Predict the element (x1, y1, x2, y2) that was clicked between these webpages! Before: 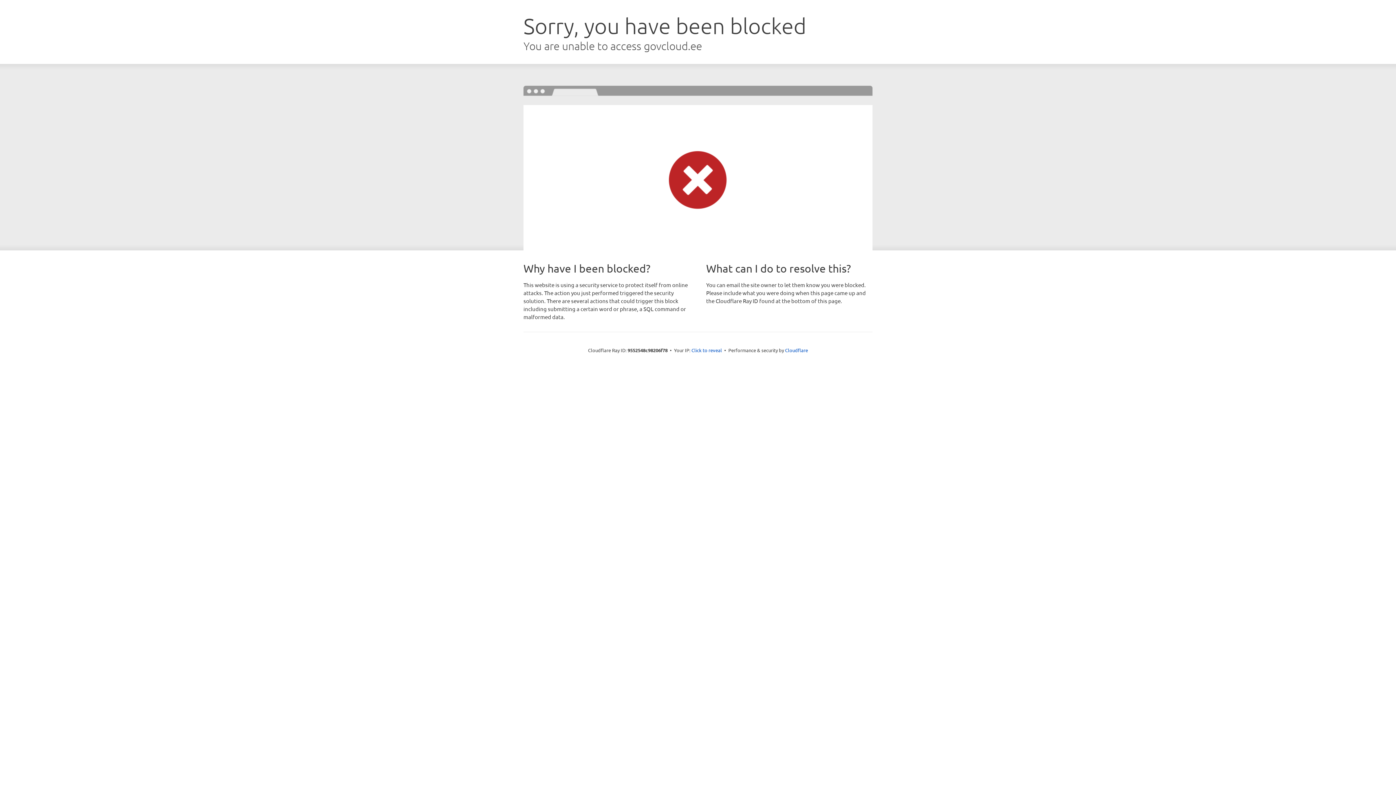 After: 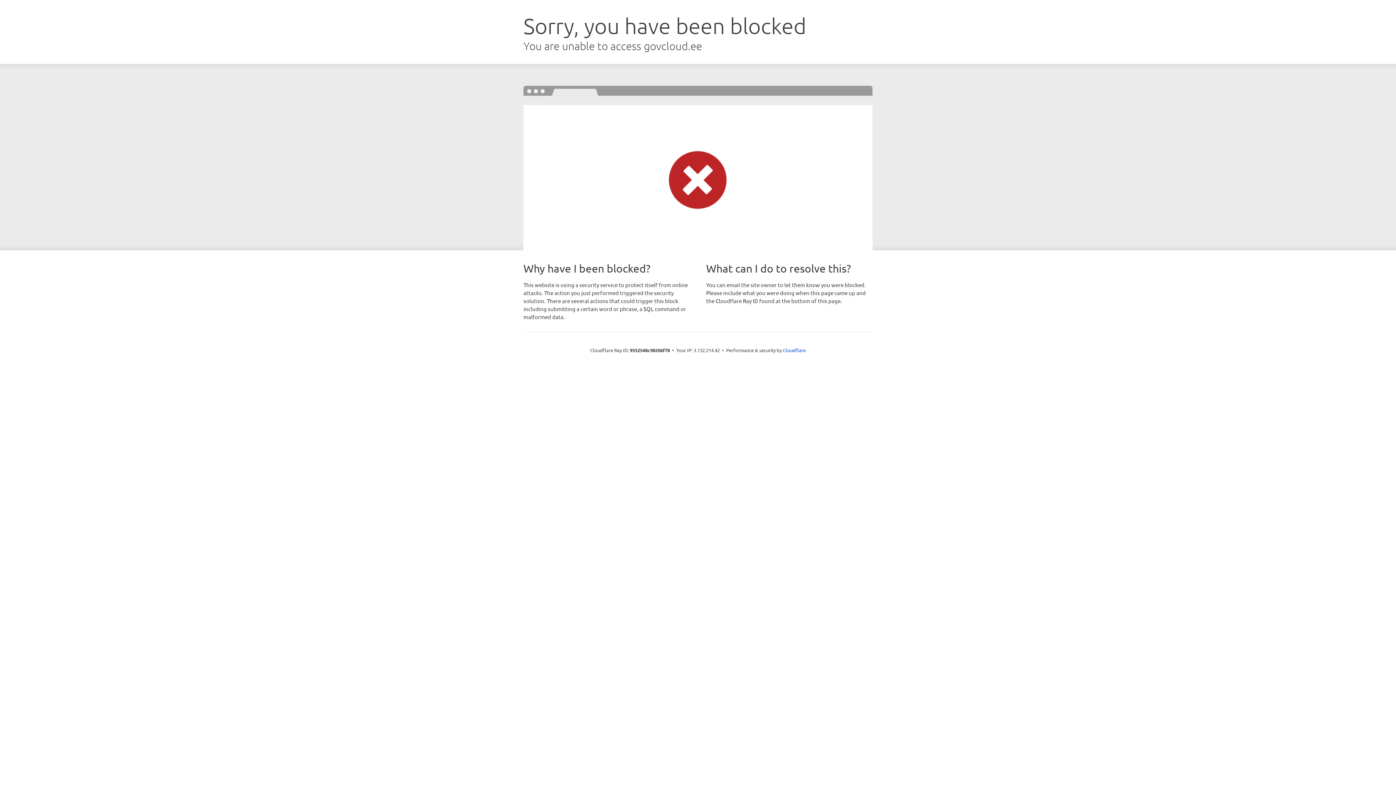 Action: bbox: (691, 346, 722, 353) label: Click to reveal